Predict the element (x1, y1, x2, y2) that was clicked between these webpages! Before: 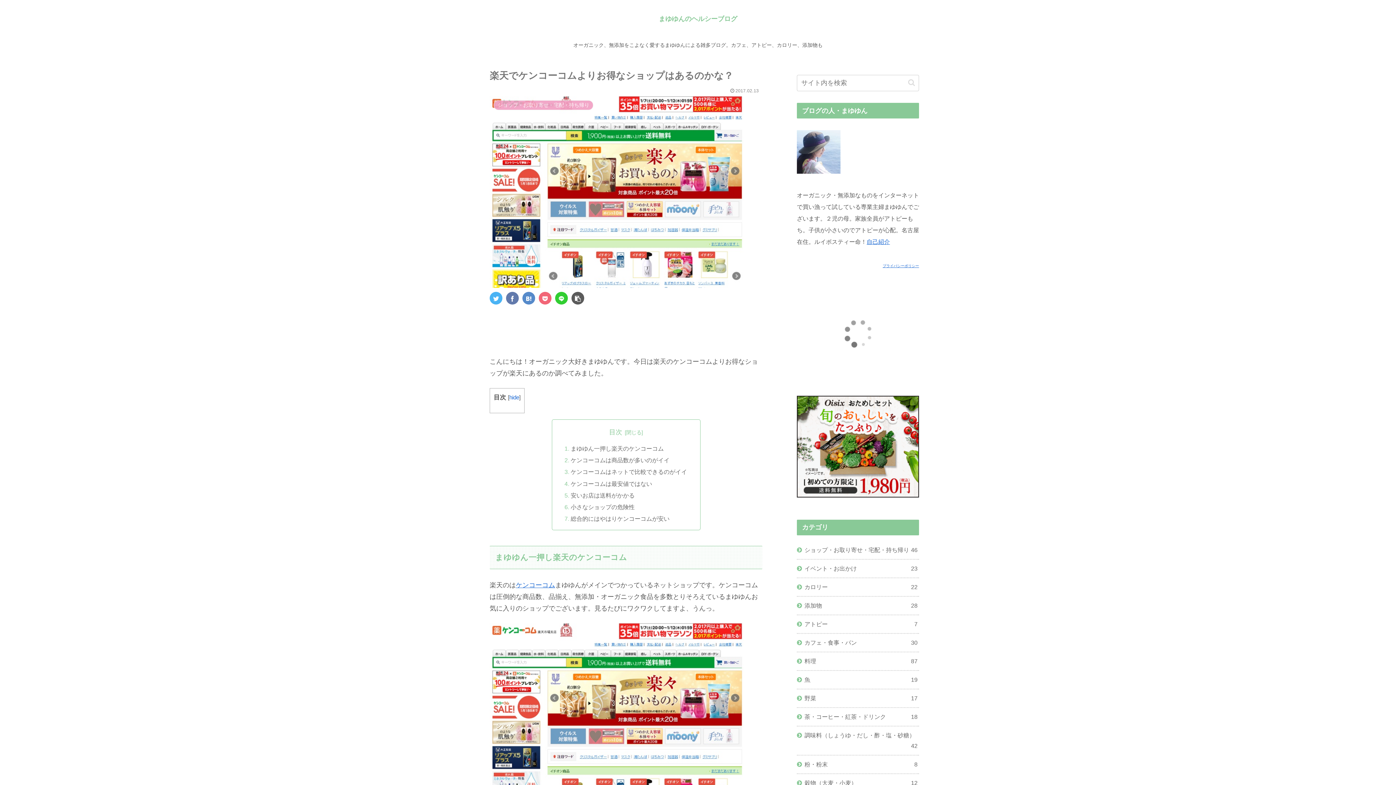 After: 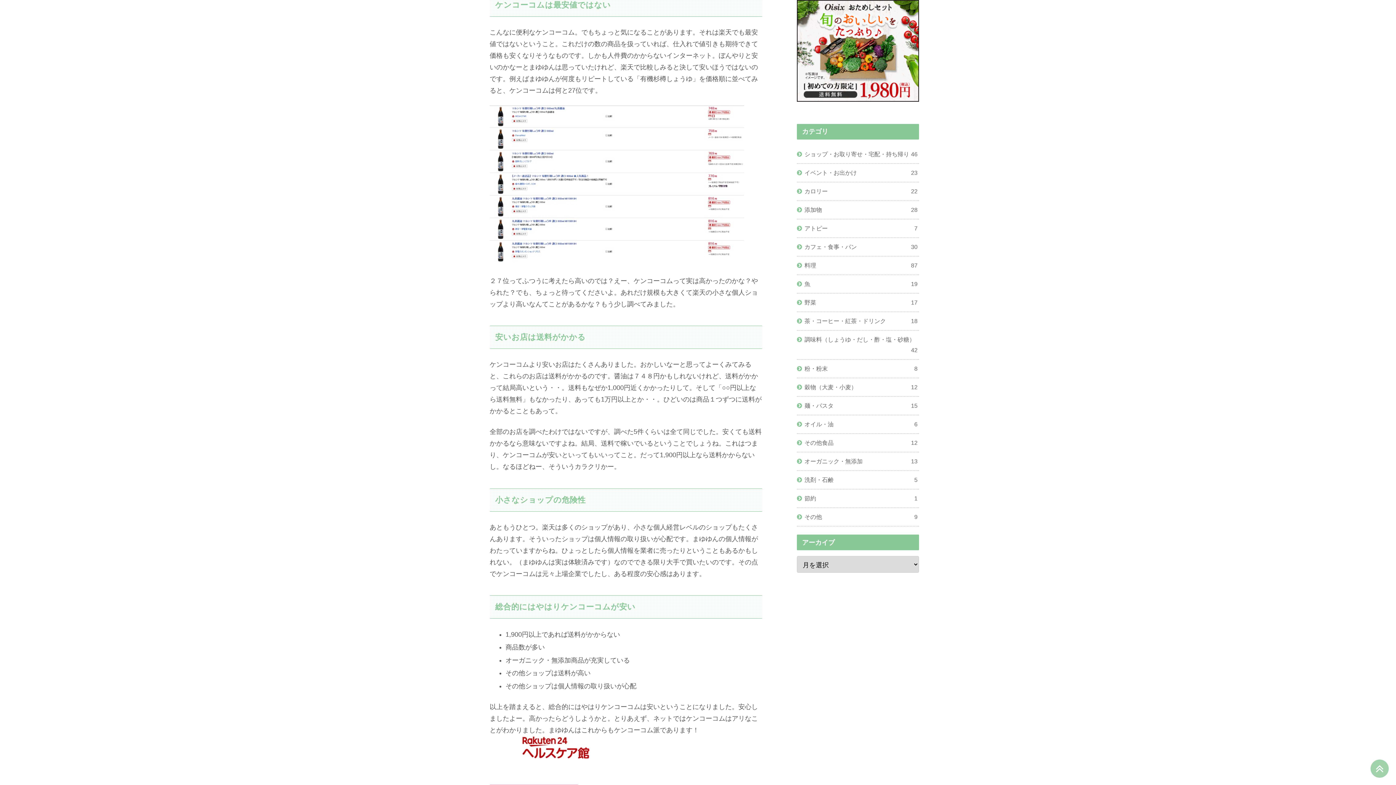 Action: bbox: (570, 480, 652, 487) label: ケンコーコムは最安値ではない